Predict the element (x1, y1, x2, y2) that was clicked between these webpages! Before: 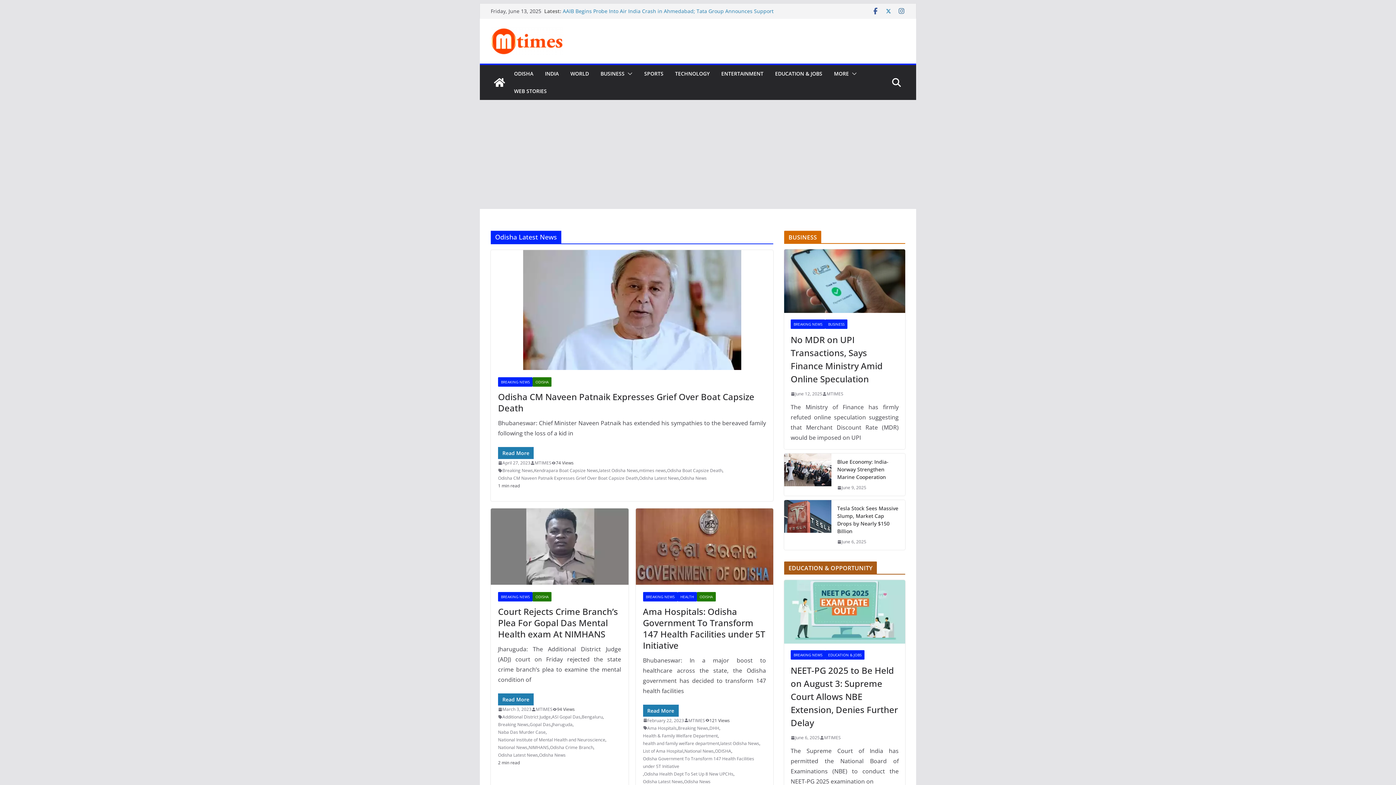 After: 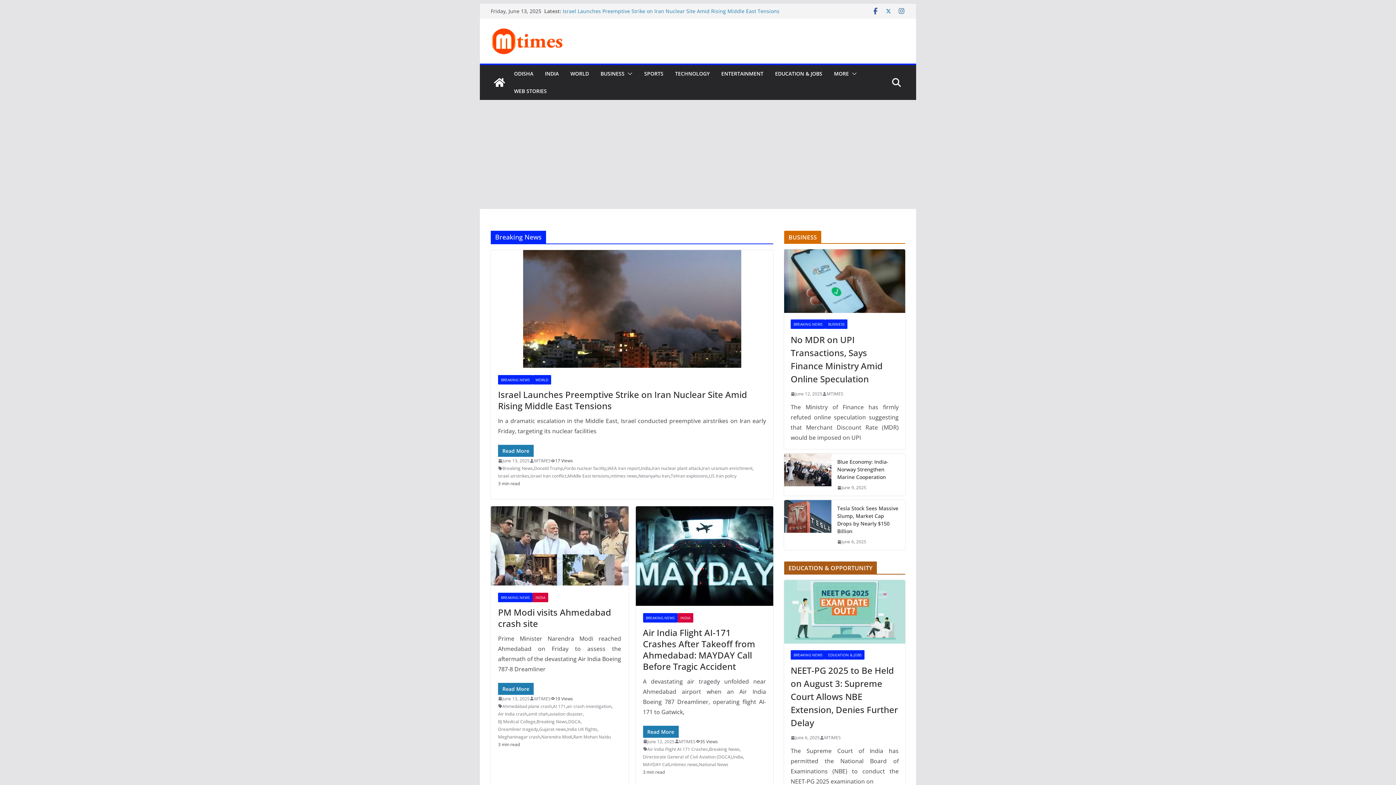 Action: bbox: (498, 721, 528, 728) label: Breaking News